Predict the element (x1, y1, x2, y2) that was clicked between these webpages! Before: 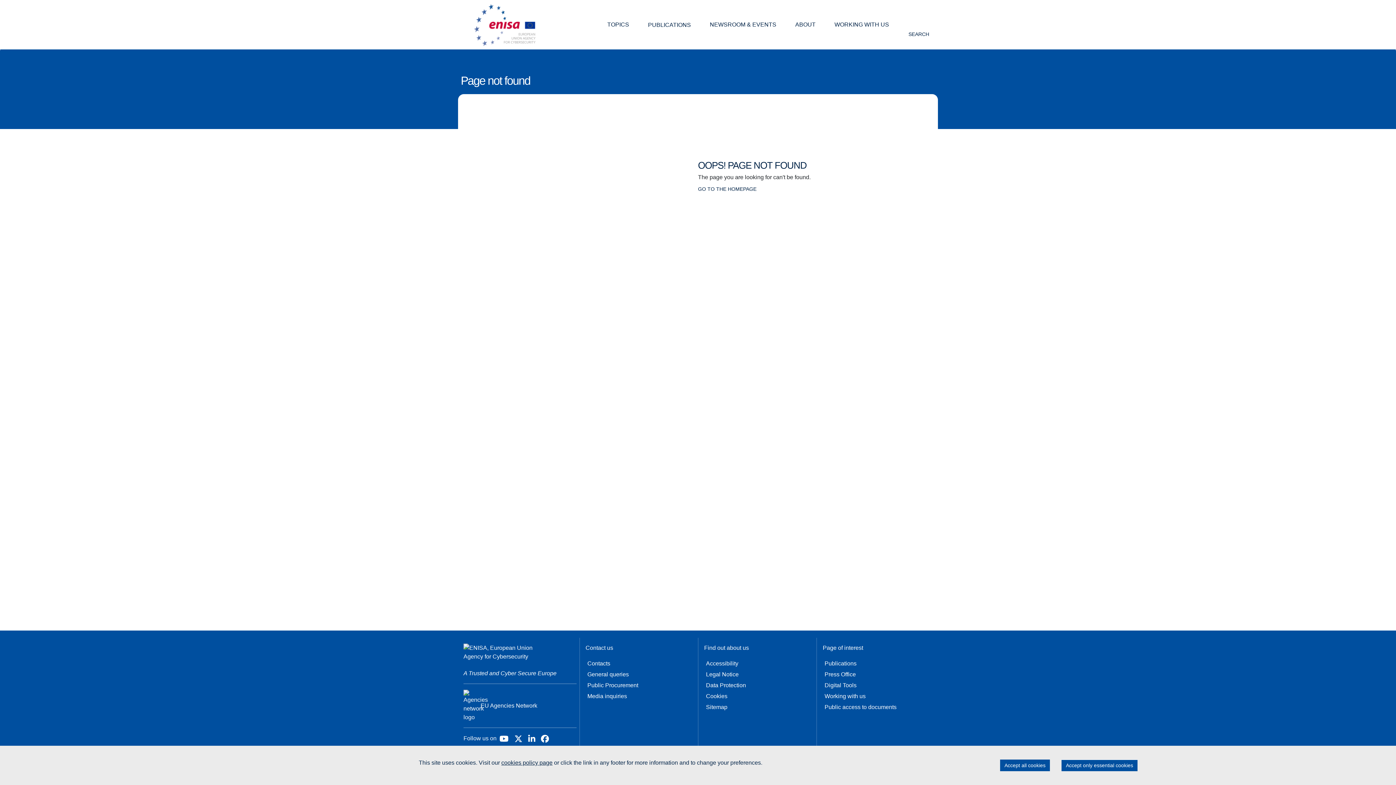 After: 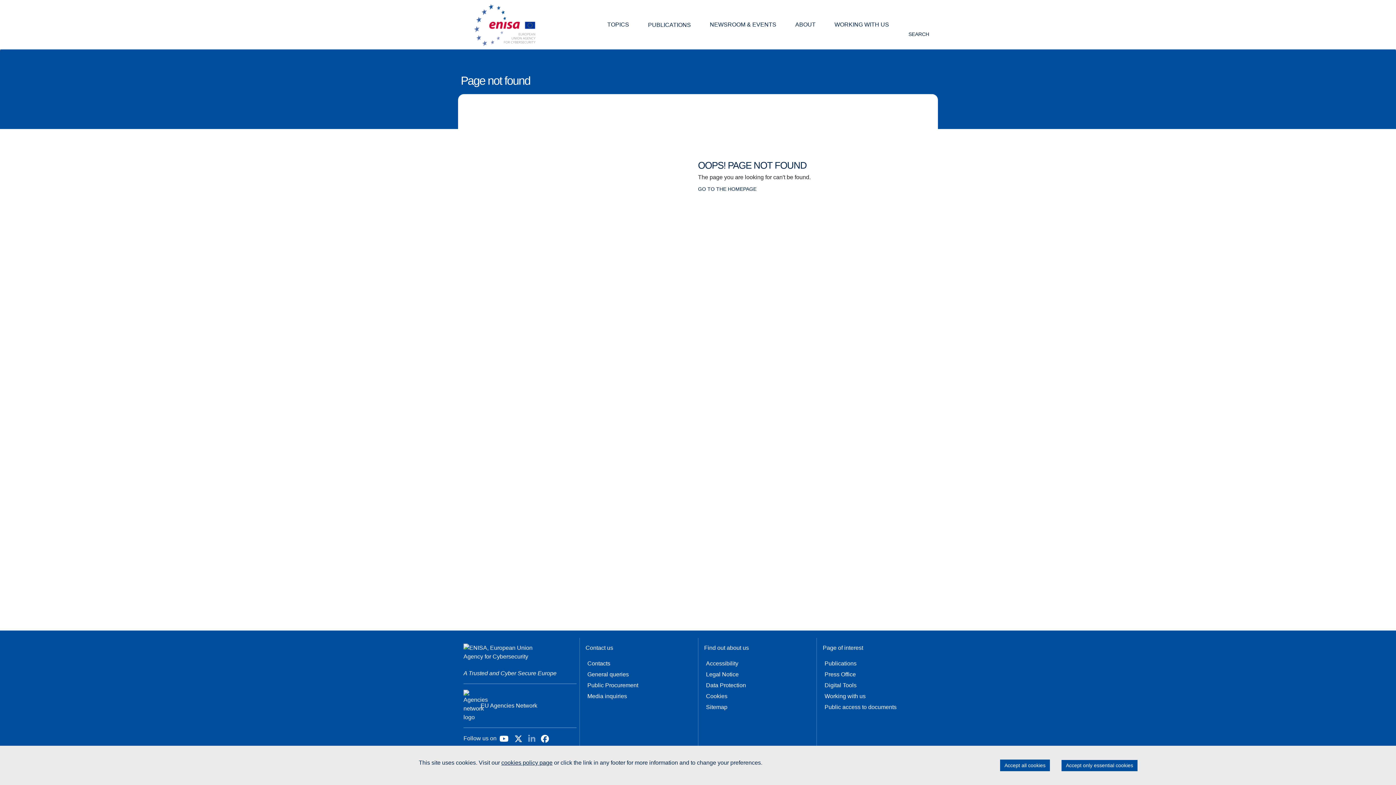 Action: label: LinkedIn bbox: (528, 737, 535, 743)